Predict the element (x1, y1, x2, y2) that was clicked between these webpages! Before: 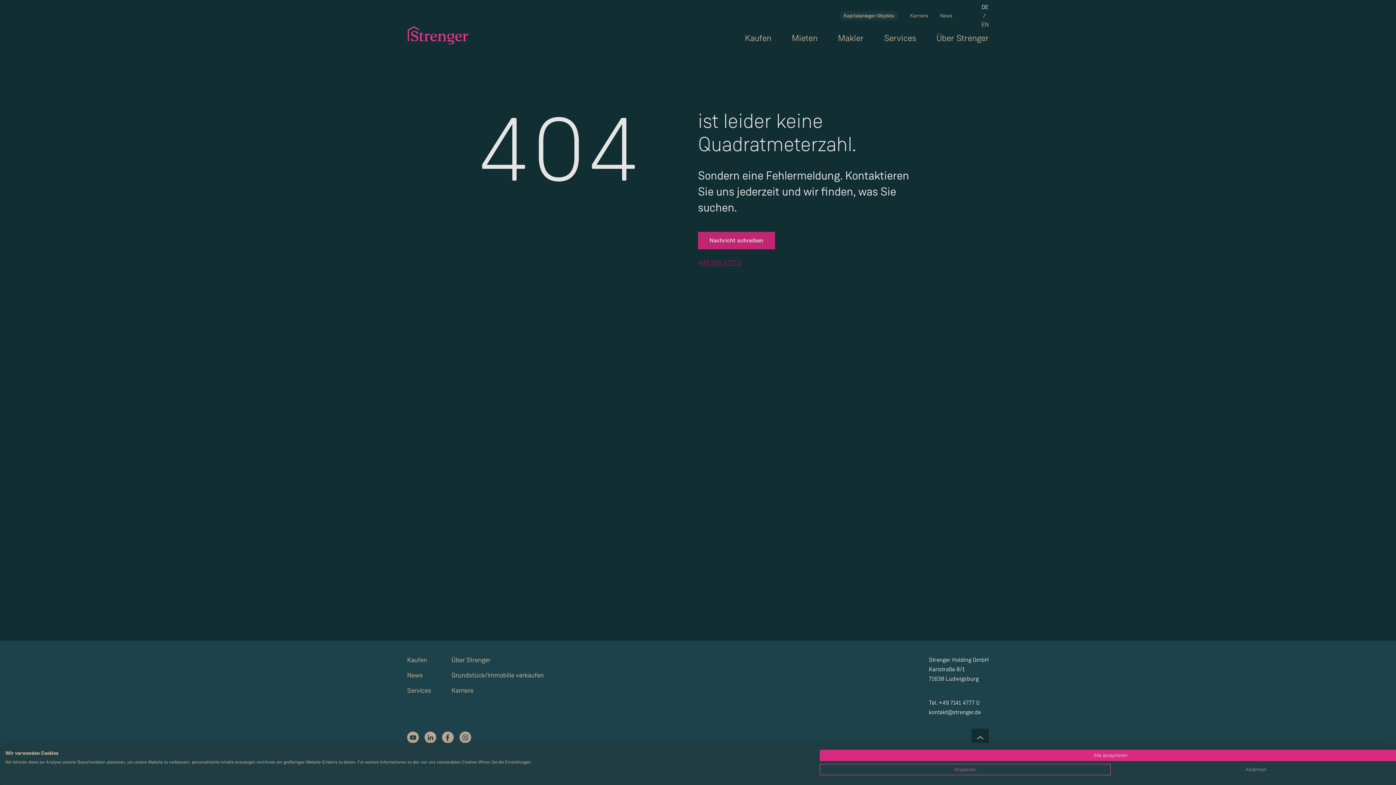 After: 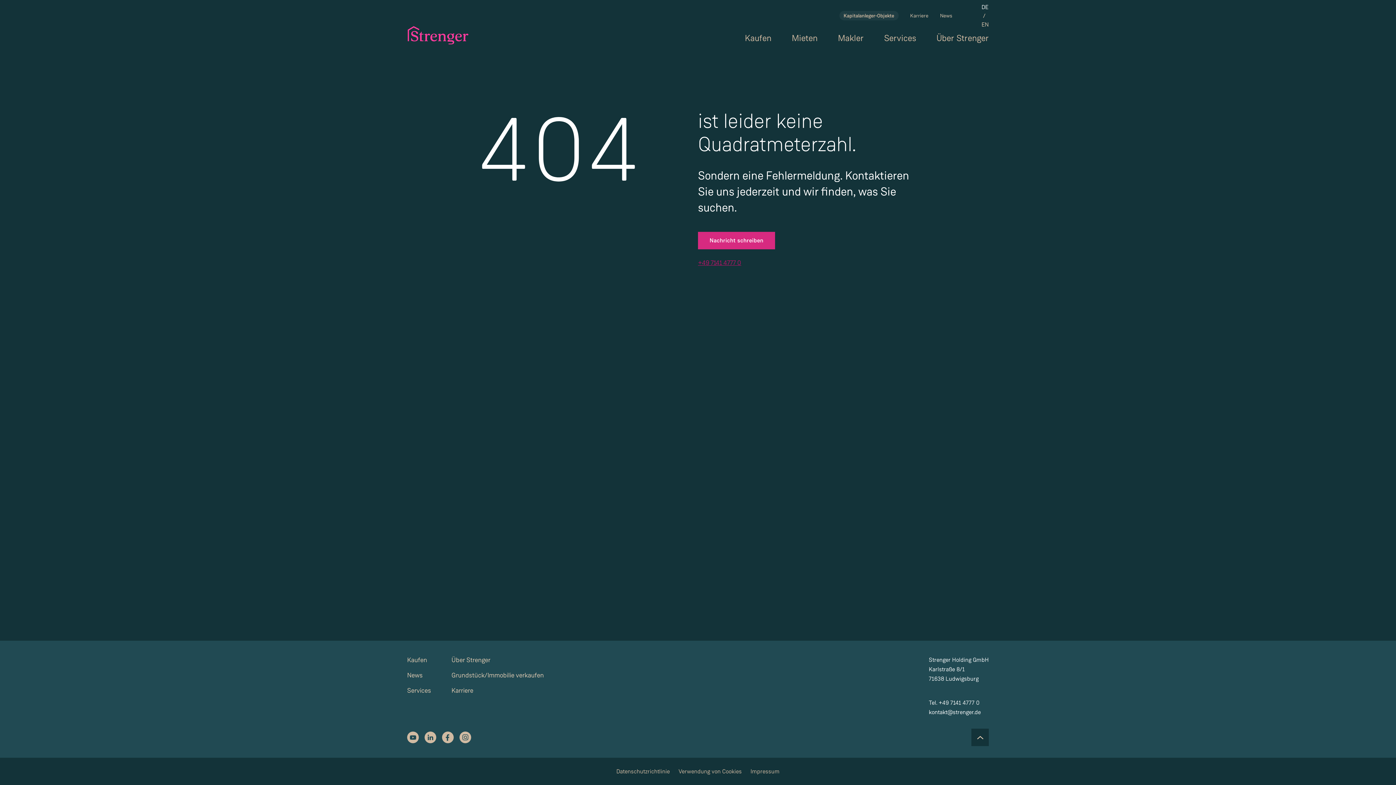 Action: bbox: (1110, 764, 1401, 775) label: Alle verweigern cookies